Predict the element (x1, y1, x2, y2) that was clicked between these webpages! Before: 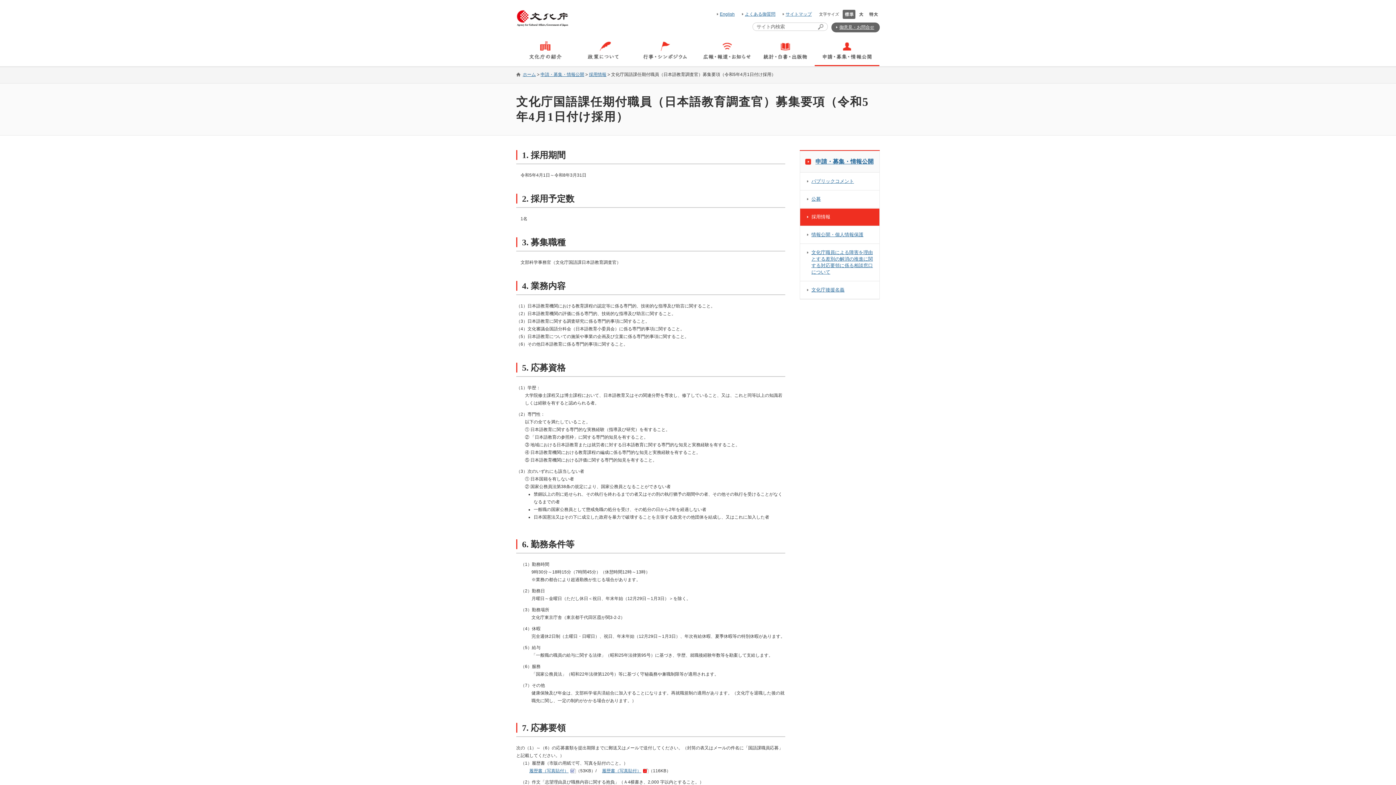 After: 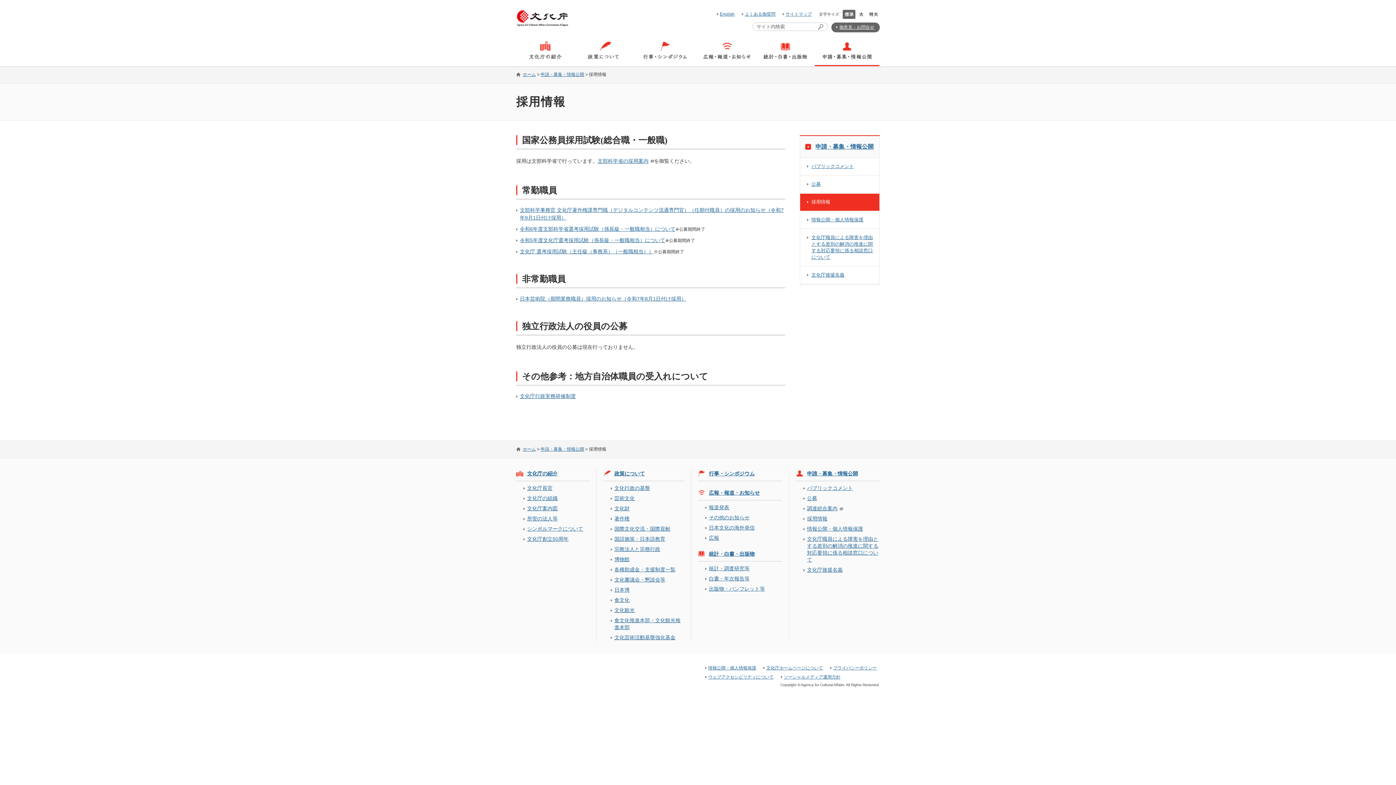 Action: label: 採用情報 bbox: (589, 72, 606, 77)